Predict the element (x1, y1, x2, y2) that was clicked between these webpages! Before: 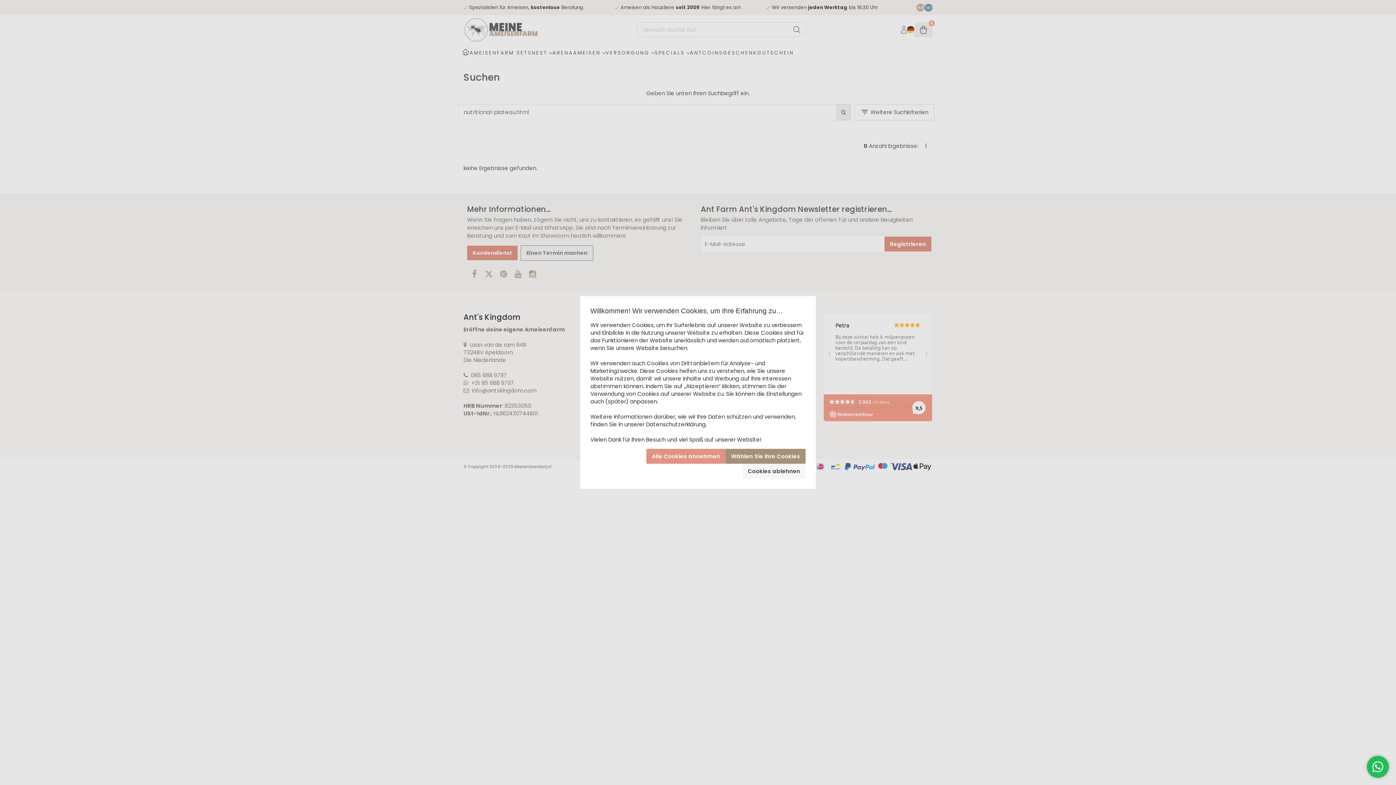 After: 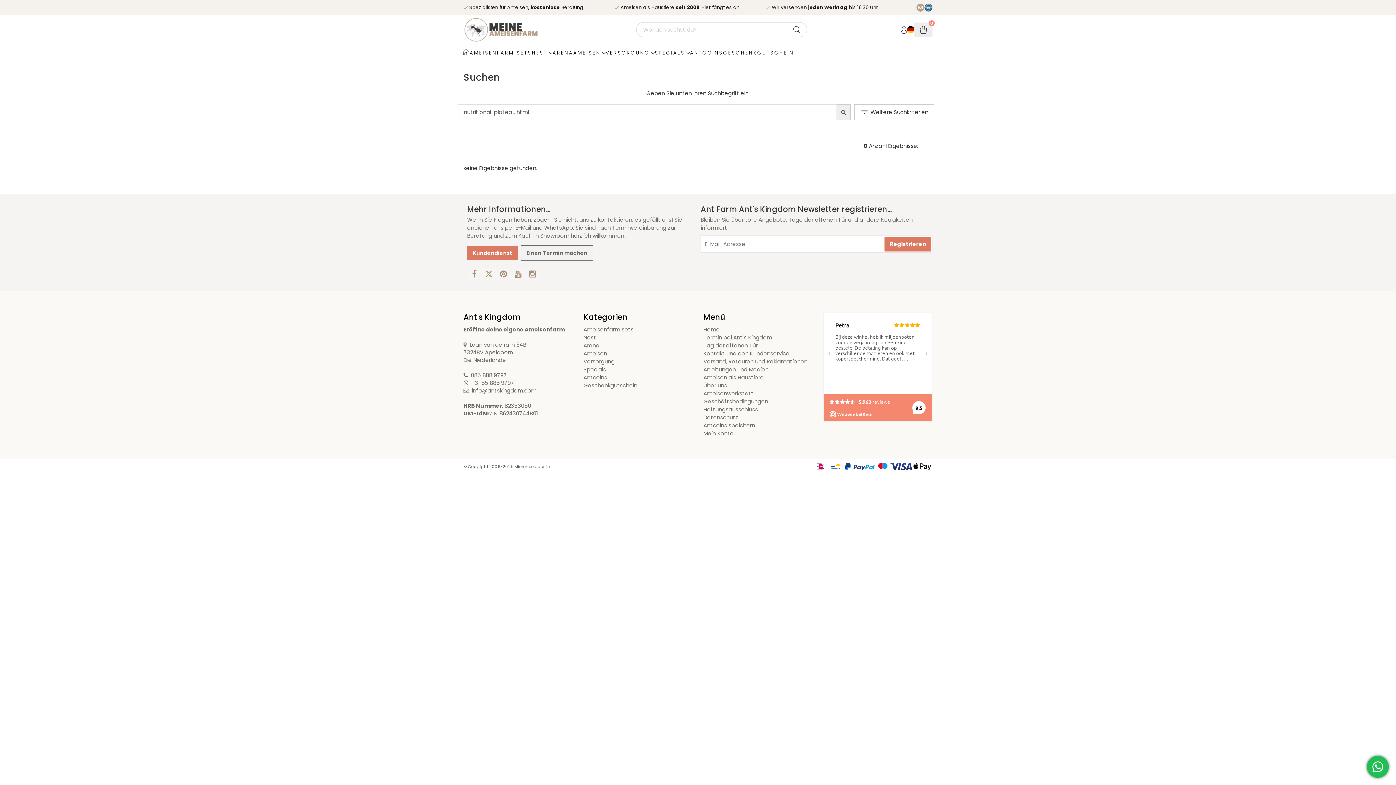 Action: bbox: (646, 449, 725, 464) label: Alle Cookies annehmen